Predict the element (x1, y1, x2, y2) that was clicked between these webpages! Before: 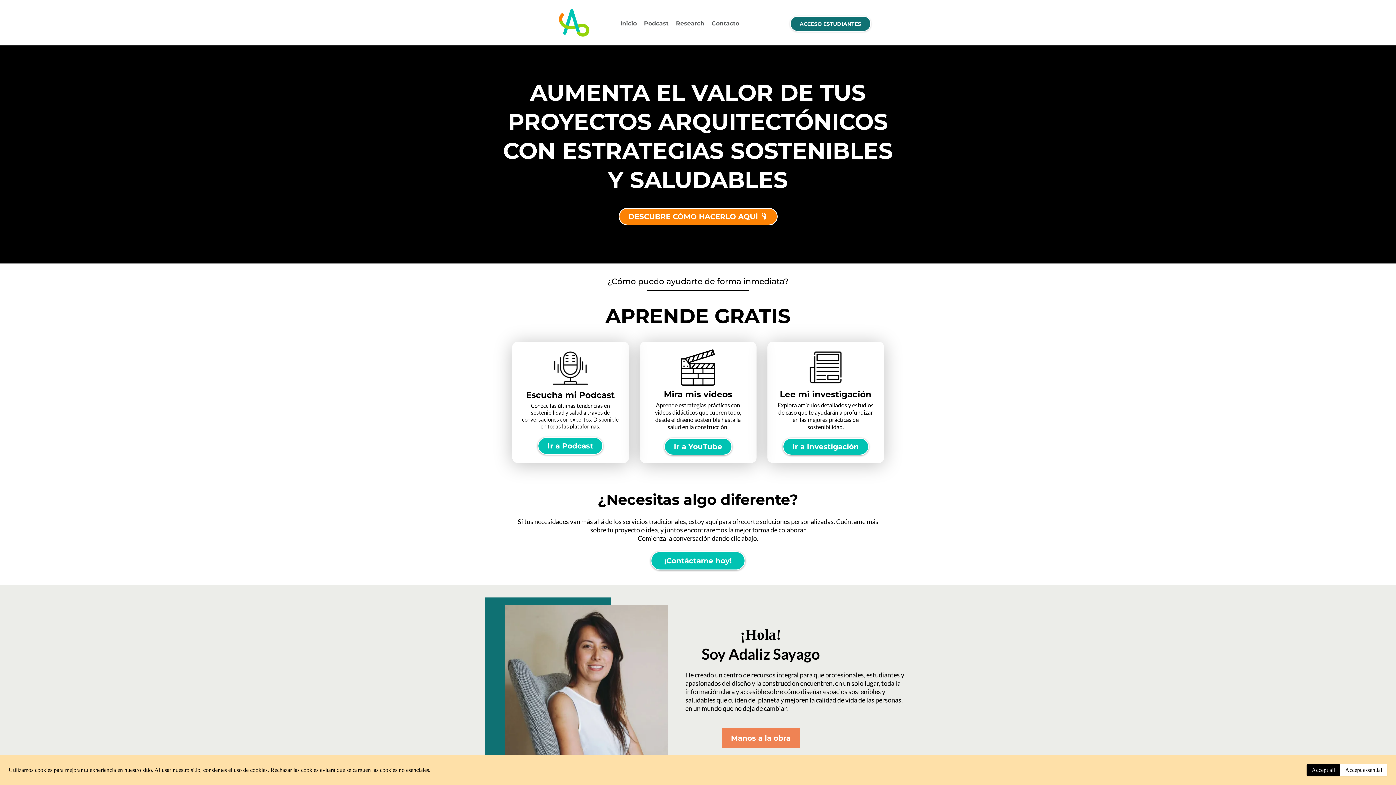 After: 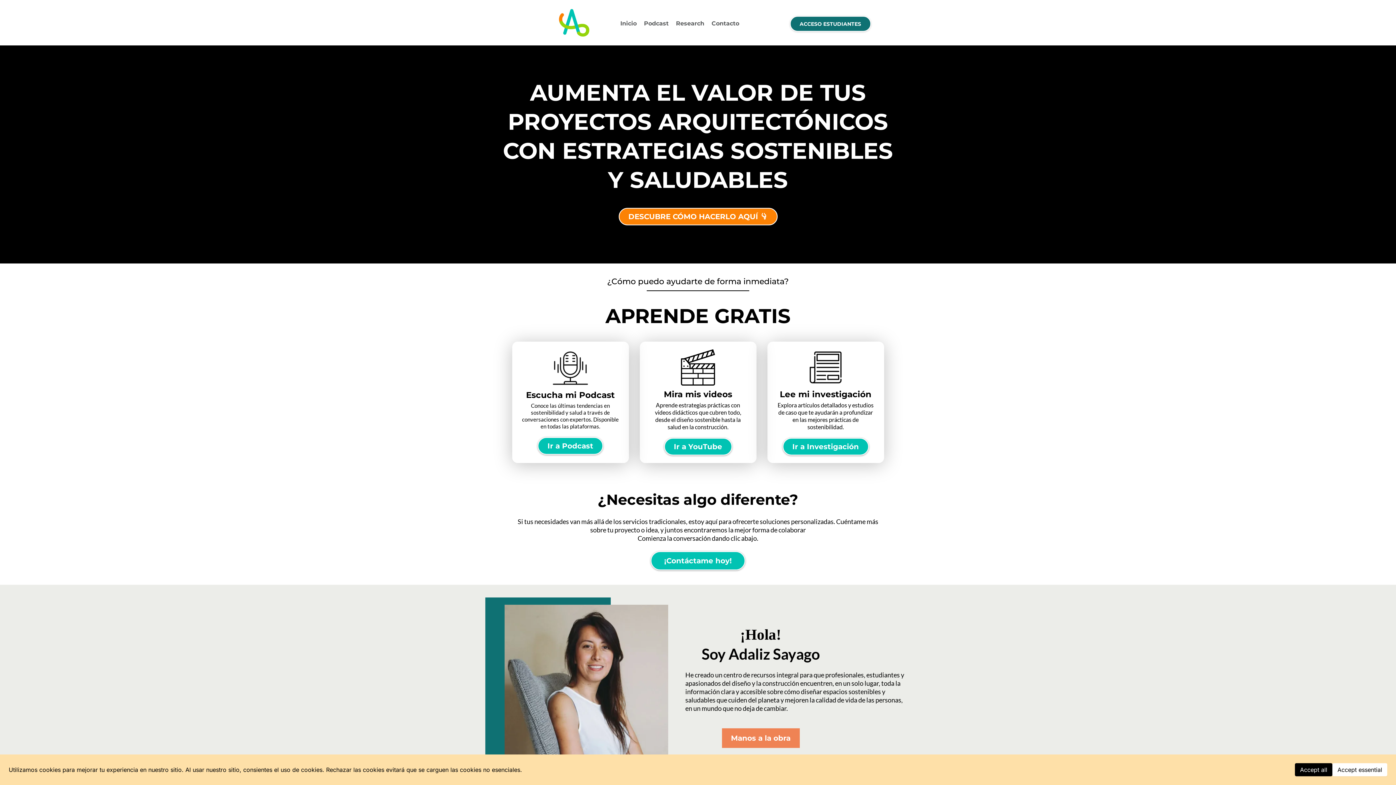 Action: bbox: (790, 15, 871, 31) label: ACCESO ESTUDIANTES 